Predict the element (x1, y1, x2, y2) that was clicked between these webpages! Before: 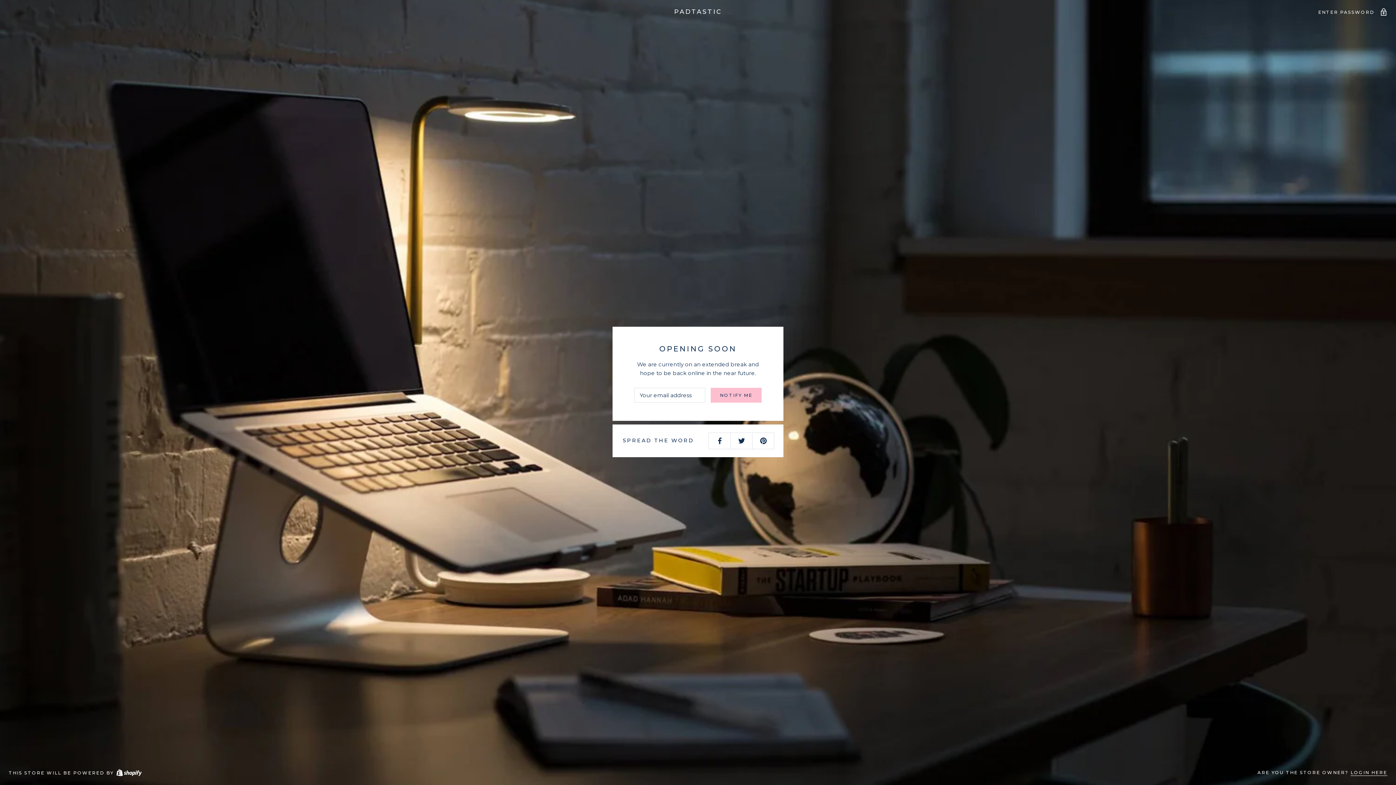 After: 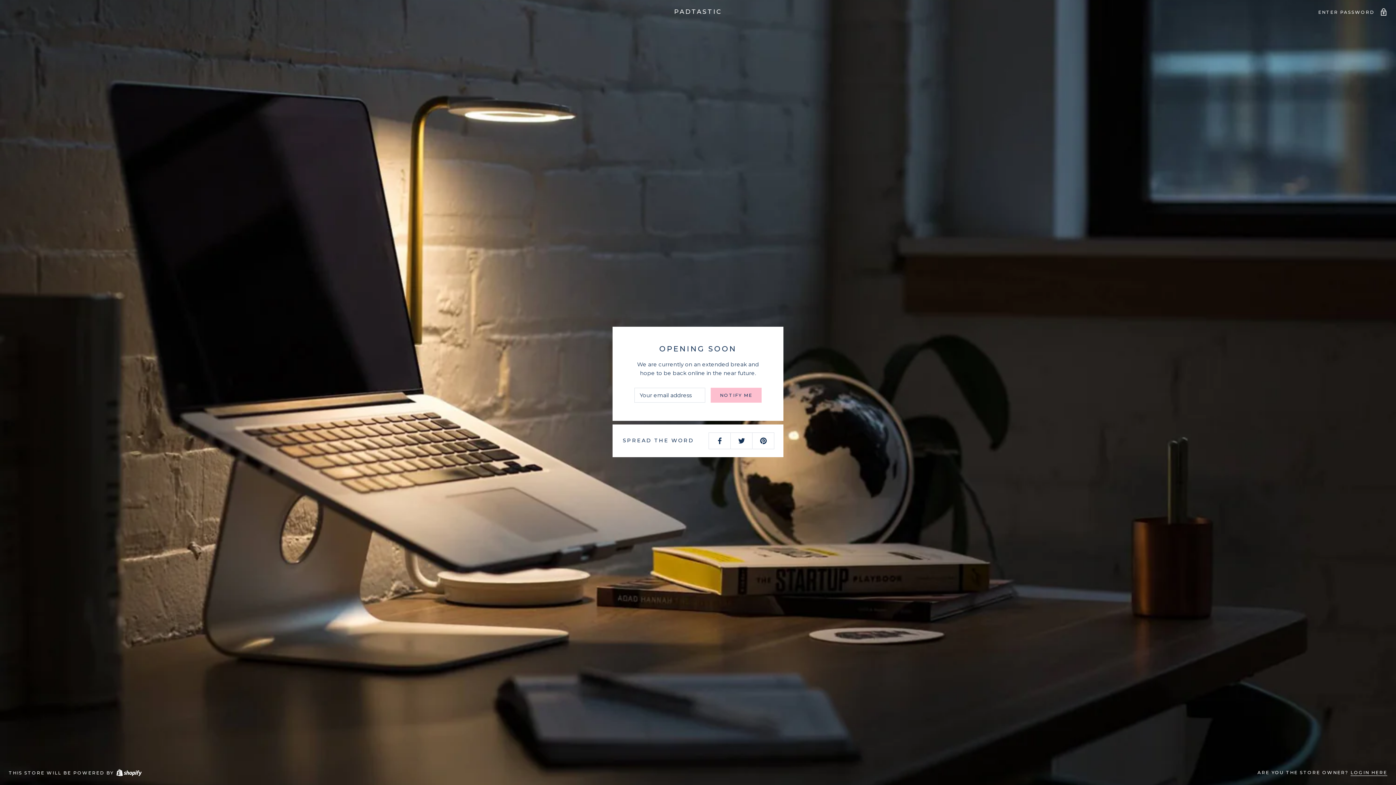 Action: label: PADTASTIC bbox: (8, 8, 1387, 14)